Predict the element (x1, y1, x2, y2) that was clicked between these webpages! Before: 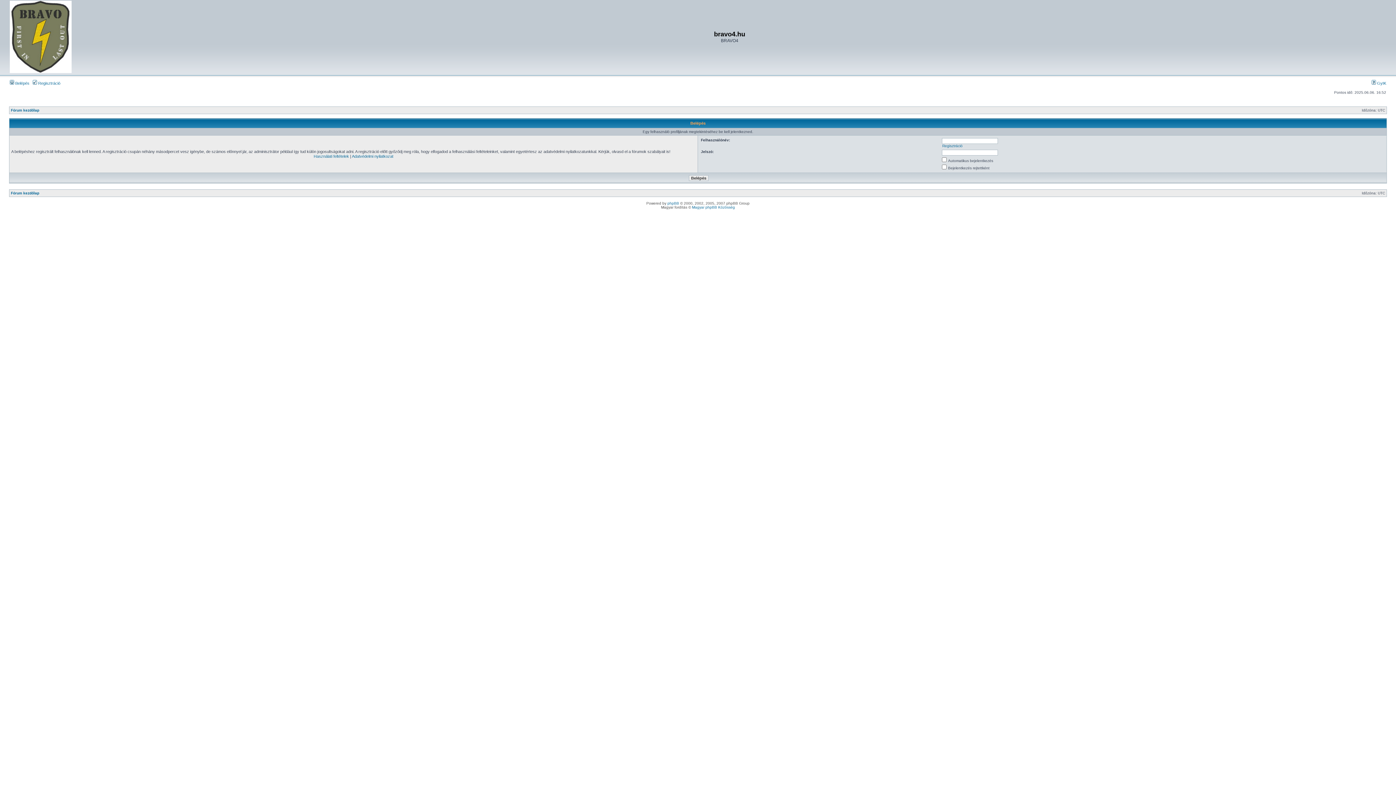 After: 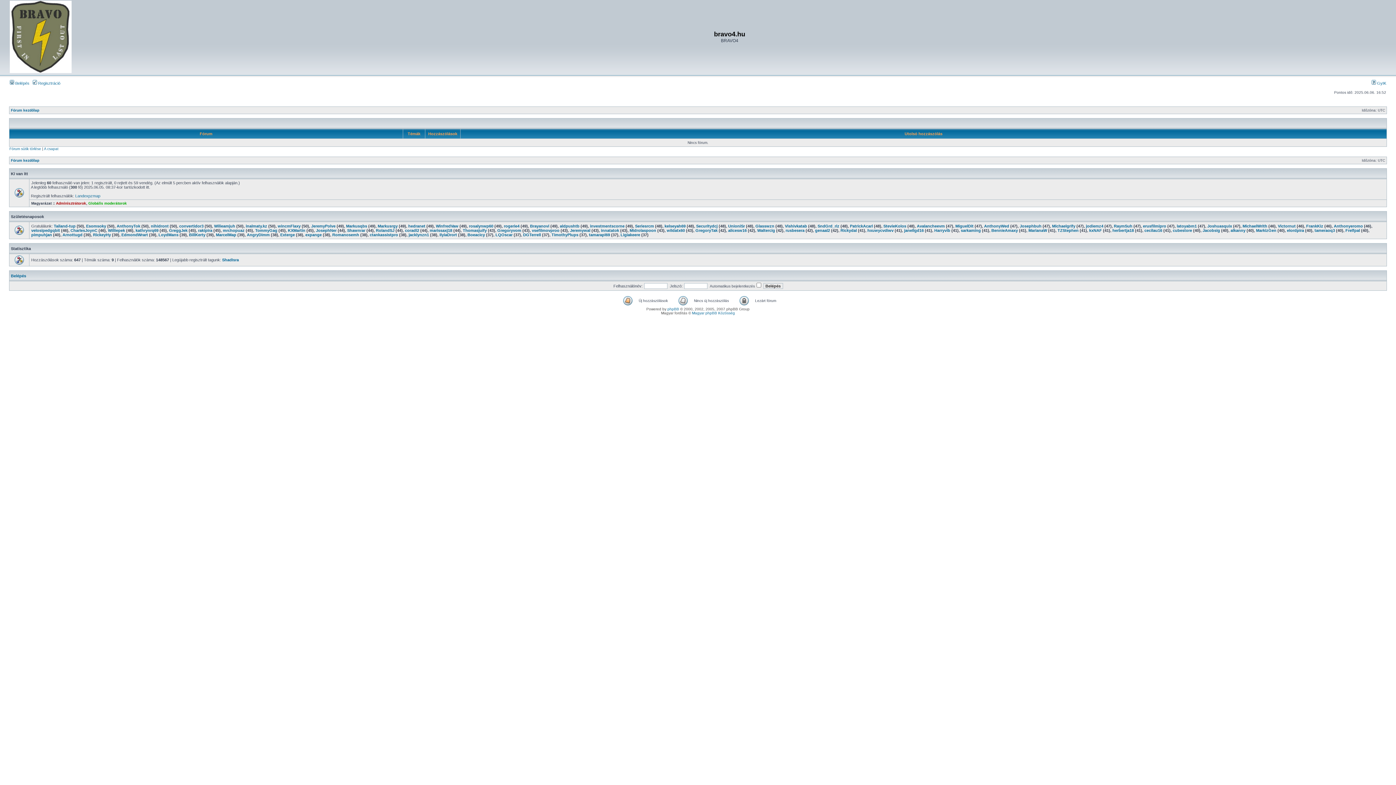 Action: label: Fórum kezdőlap bbox: (10, 108, 39, 112)